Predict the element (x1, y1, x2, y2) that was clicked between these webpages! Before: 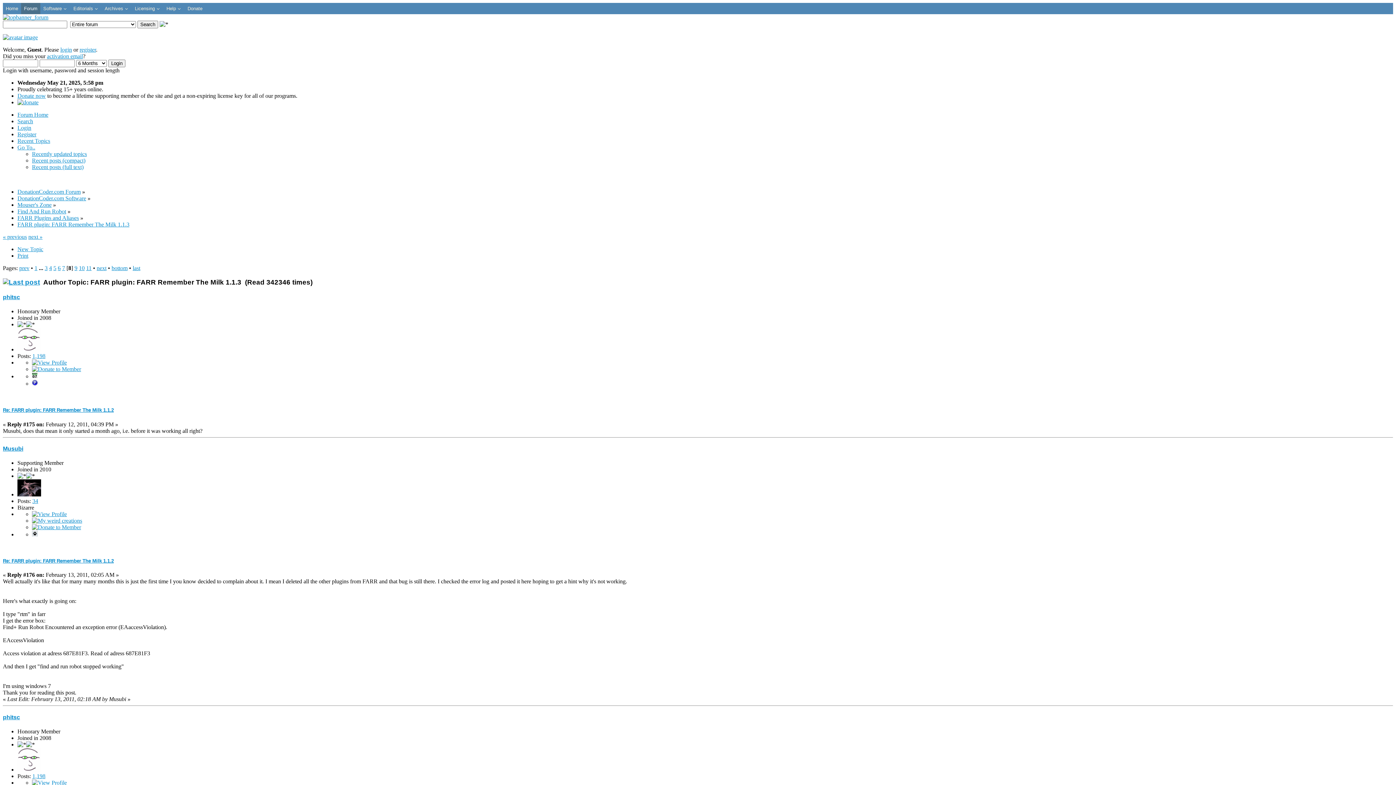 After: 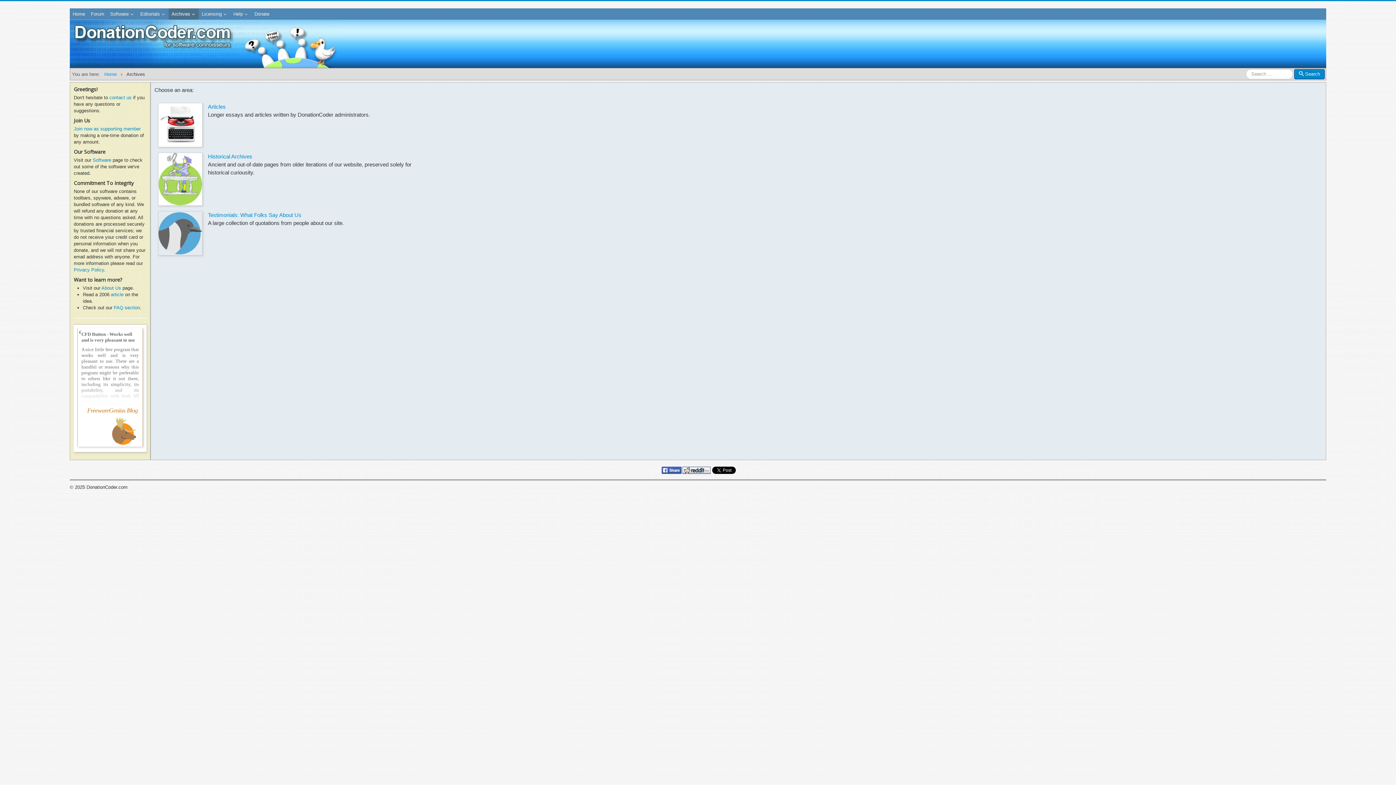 Action: label: Archives bbox: (101, 2, 132, 14)